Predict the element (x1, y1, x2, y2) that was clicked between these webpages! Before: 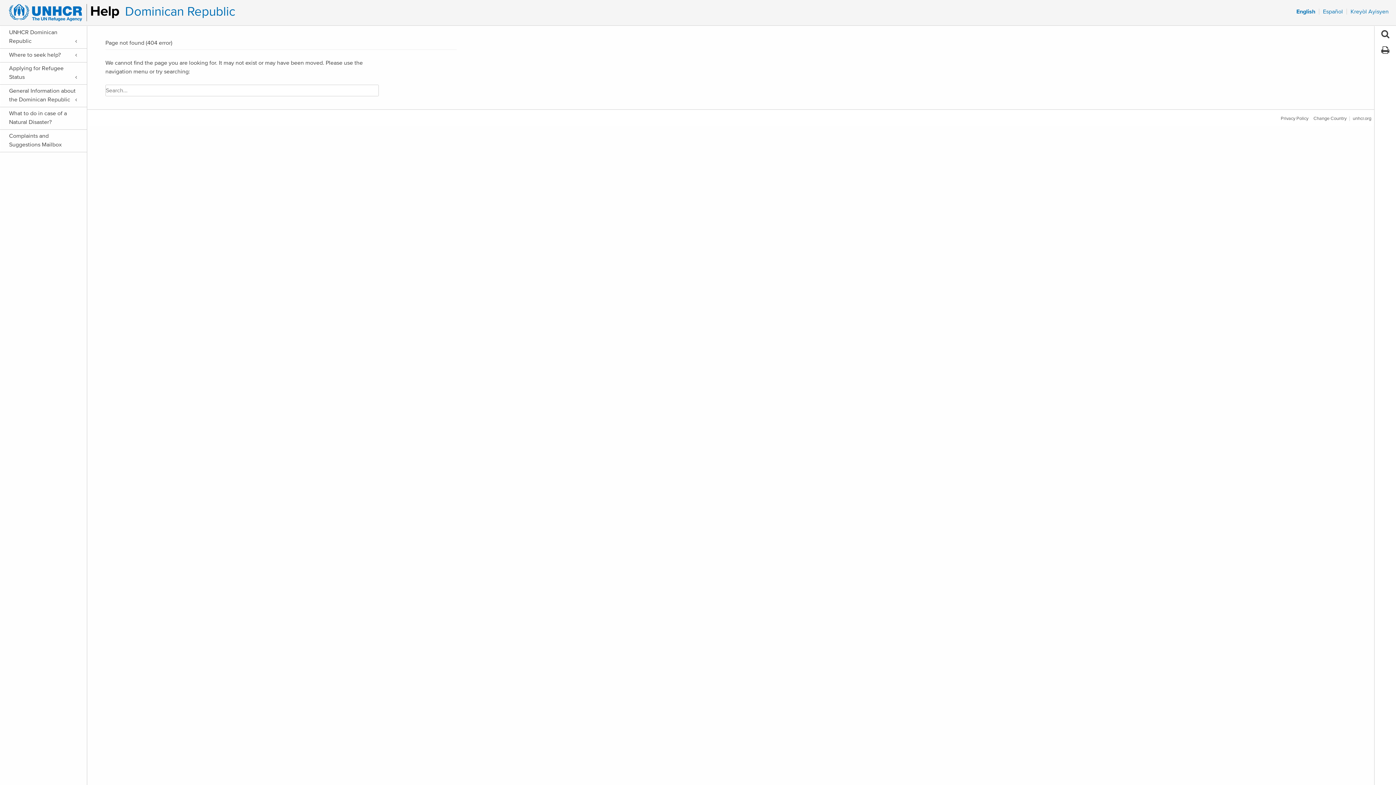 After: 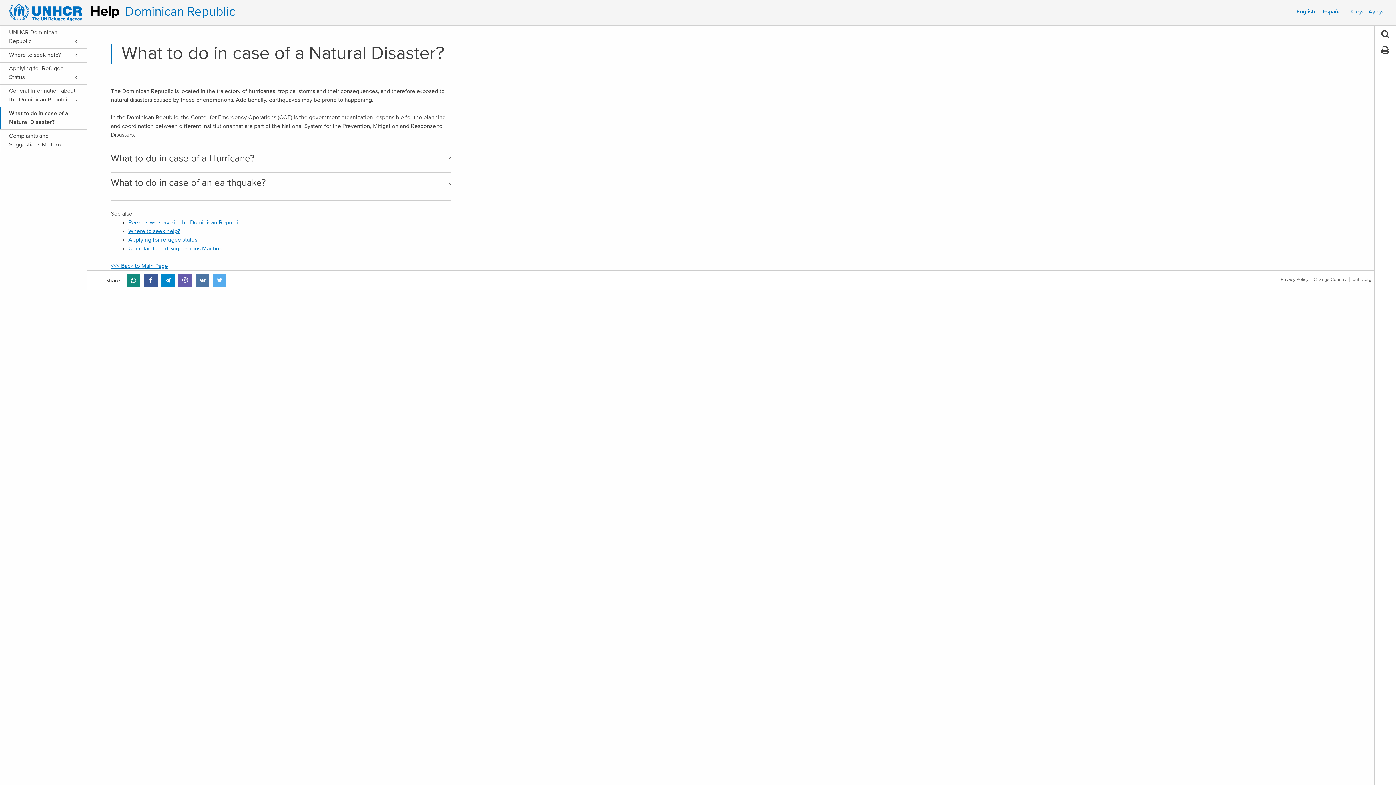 Action: label: What to do in case of a Natural Disaster? bbox: (1, 109, 77, 126)